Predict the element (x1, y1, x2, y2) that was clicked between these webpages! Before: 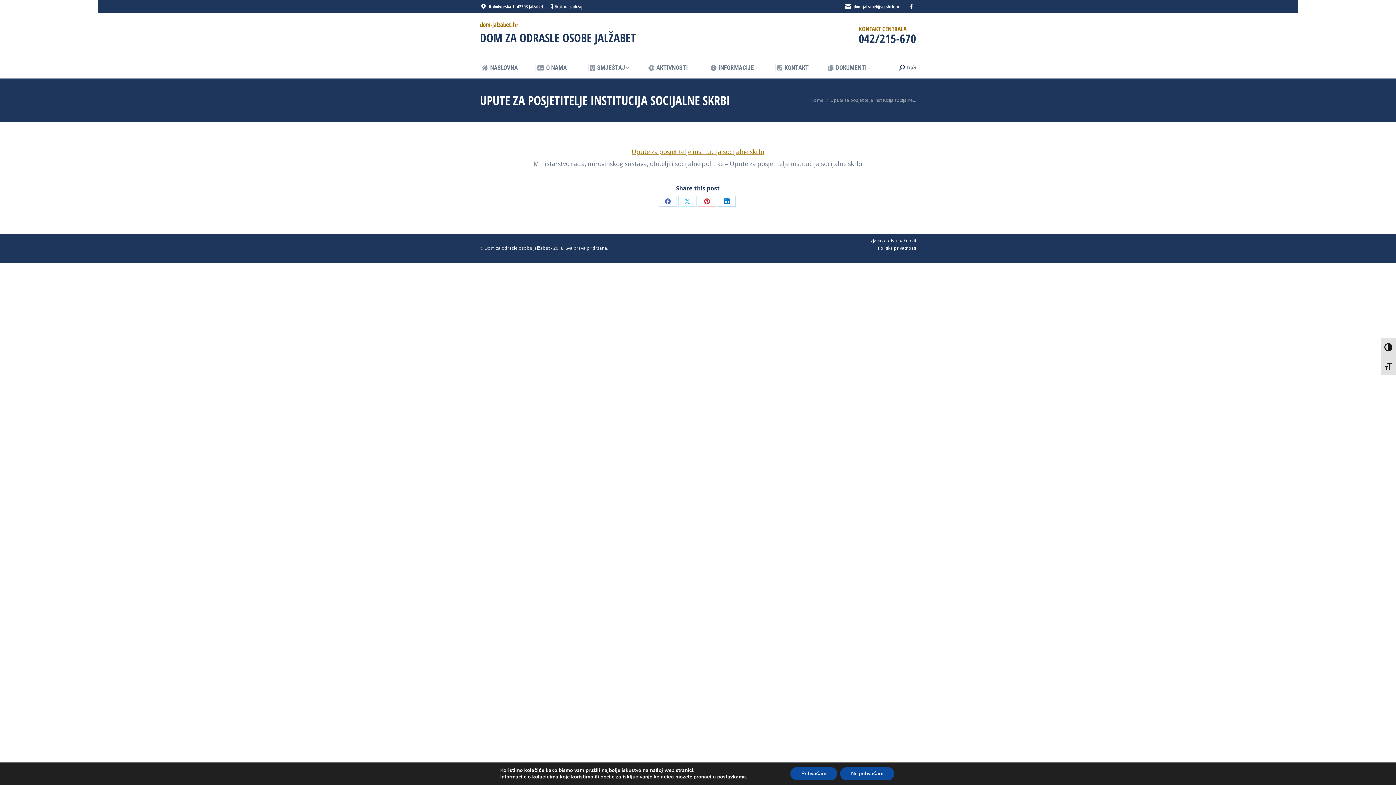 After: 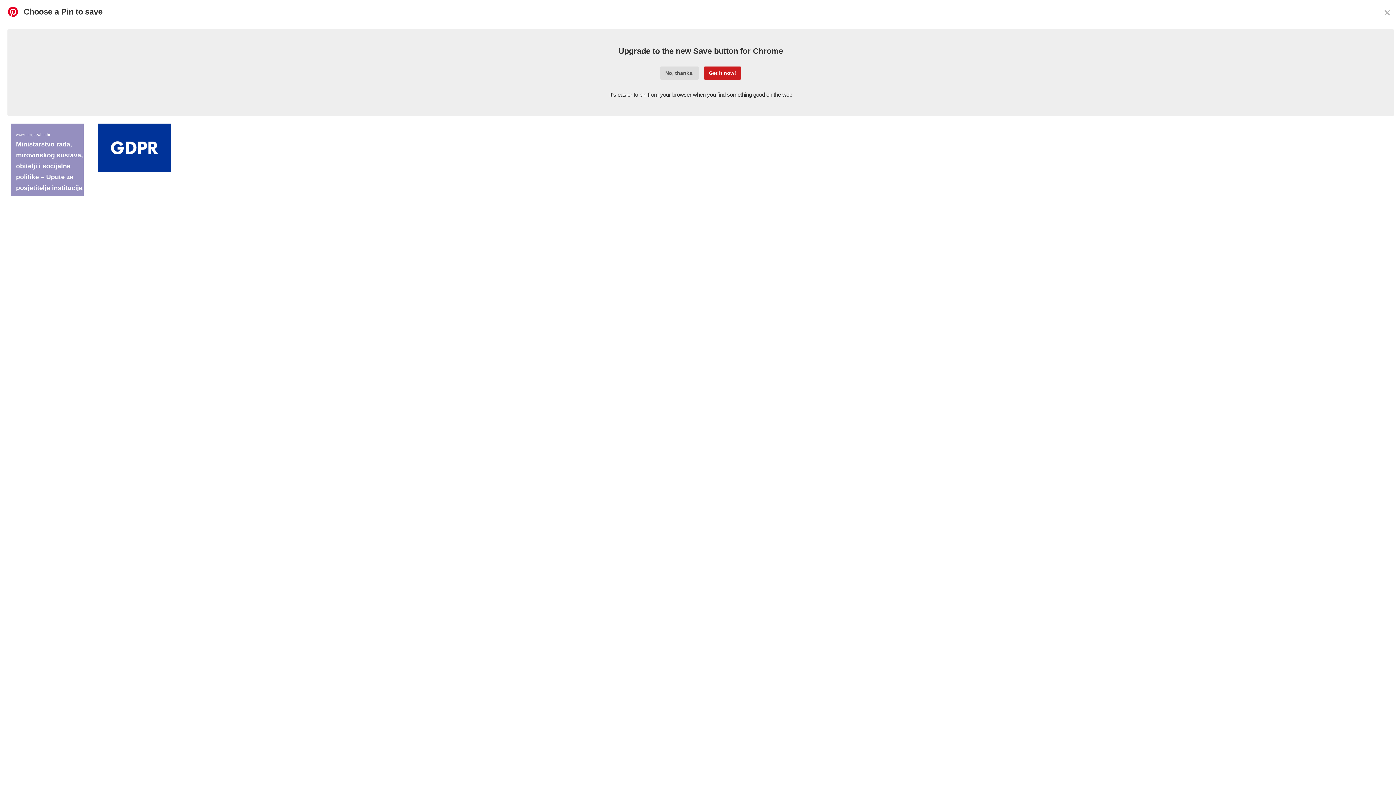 Action: bbox: (698, 196, 716, 206) label: Share on Pinterest